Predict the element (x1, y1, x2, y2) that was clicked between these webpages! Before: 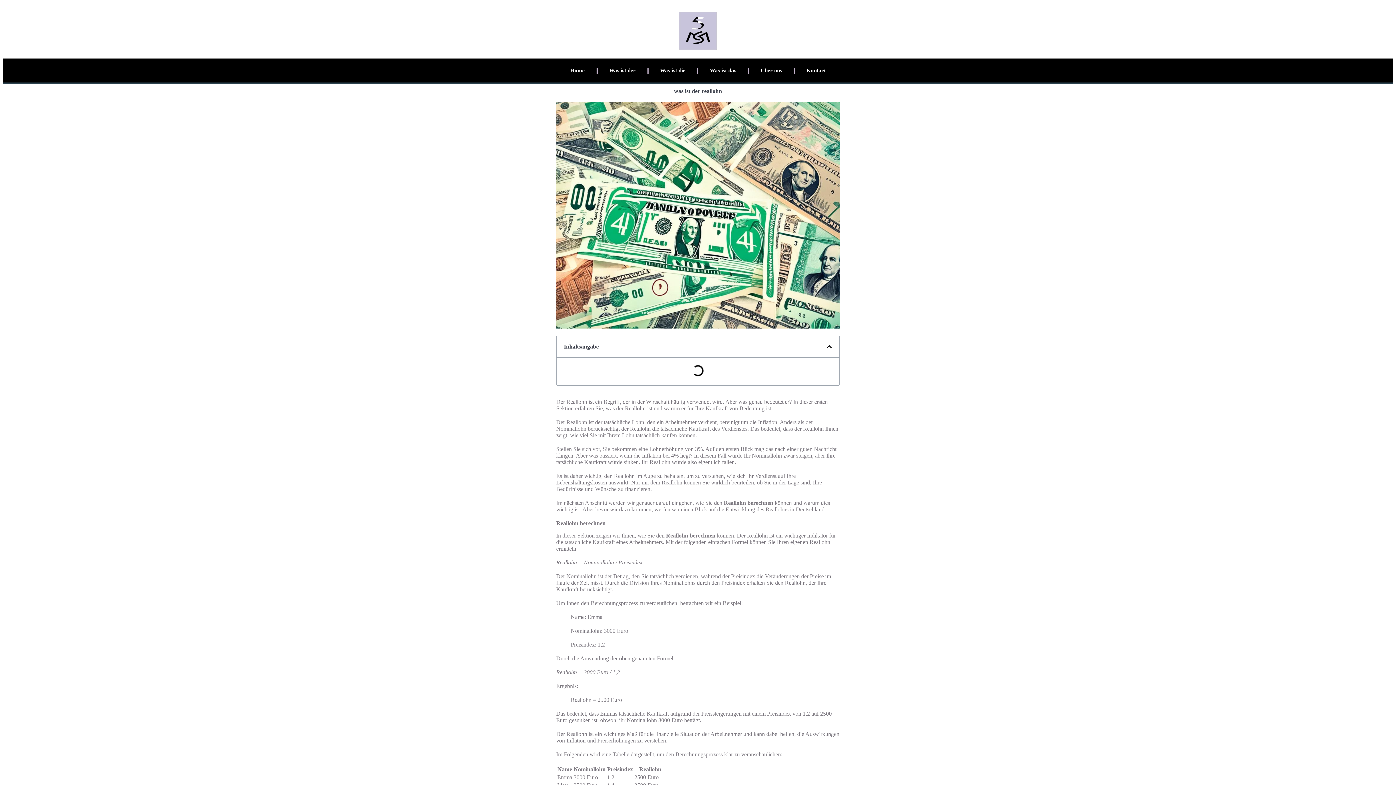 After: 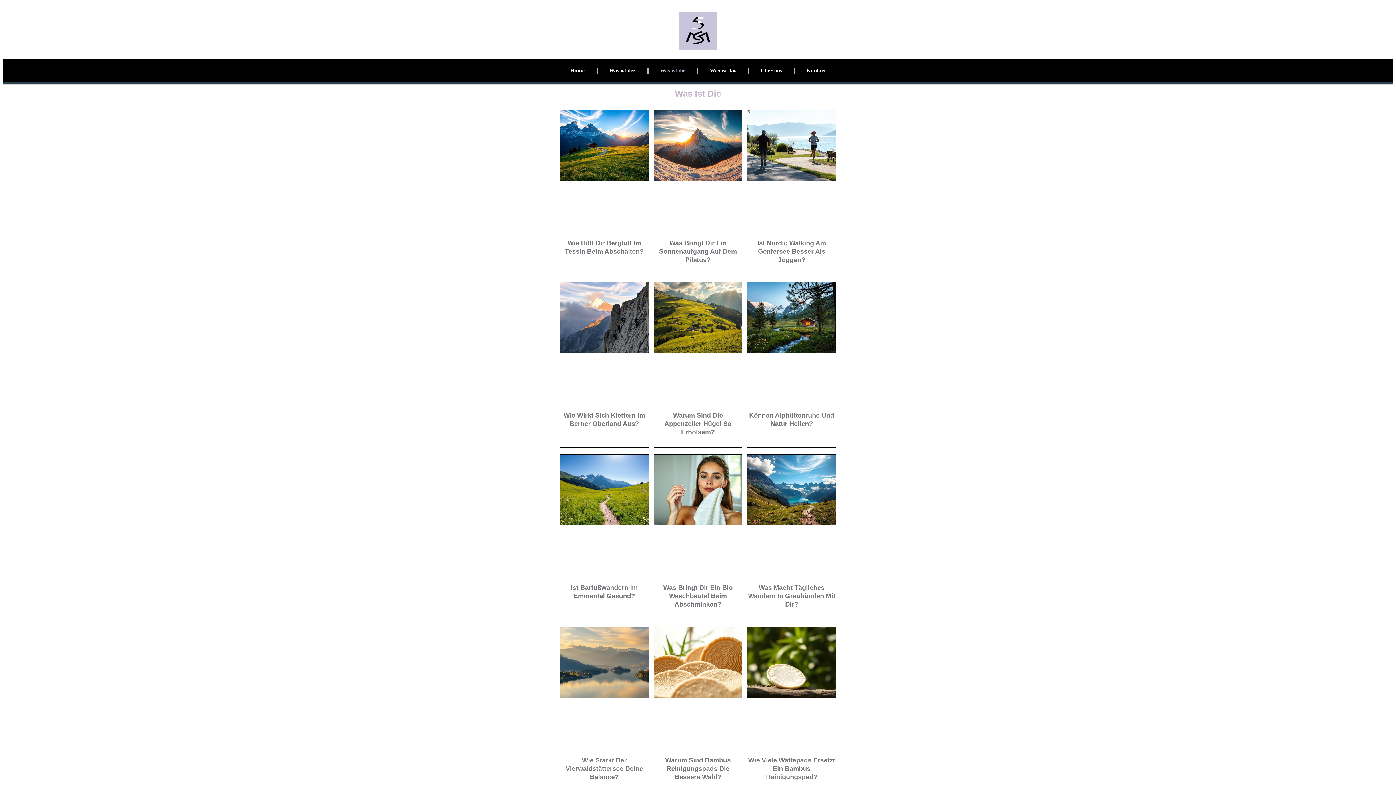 Action: label: Was ist die bbox: (654, 62, 691, 78)